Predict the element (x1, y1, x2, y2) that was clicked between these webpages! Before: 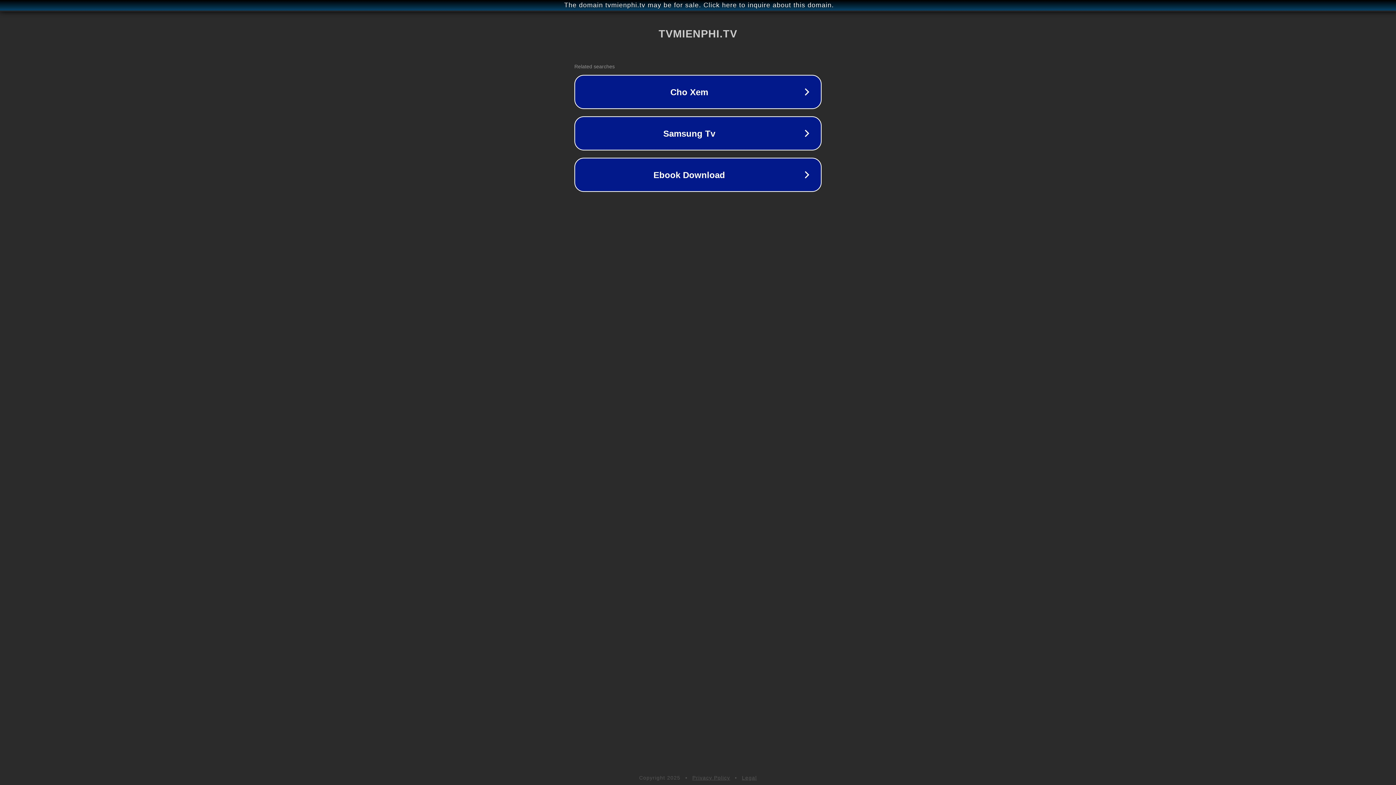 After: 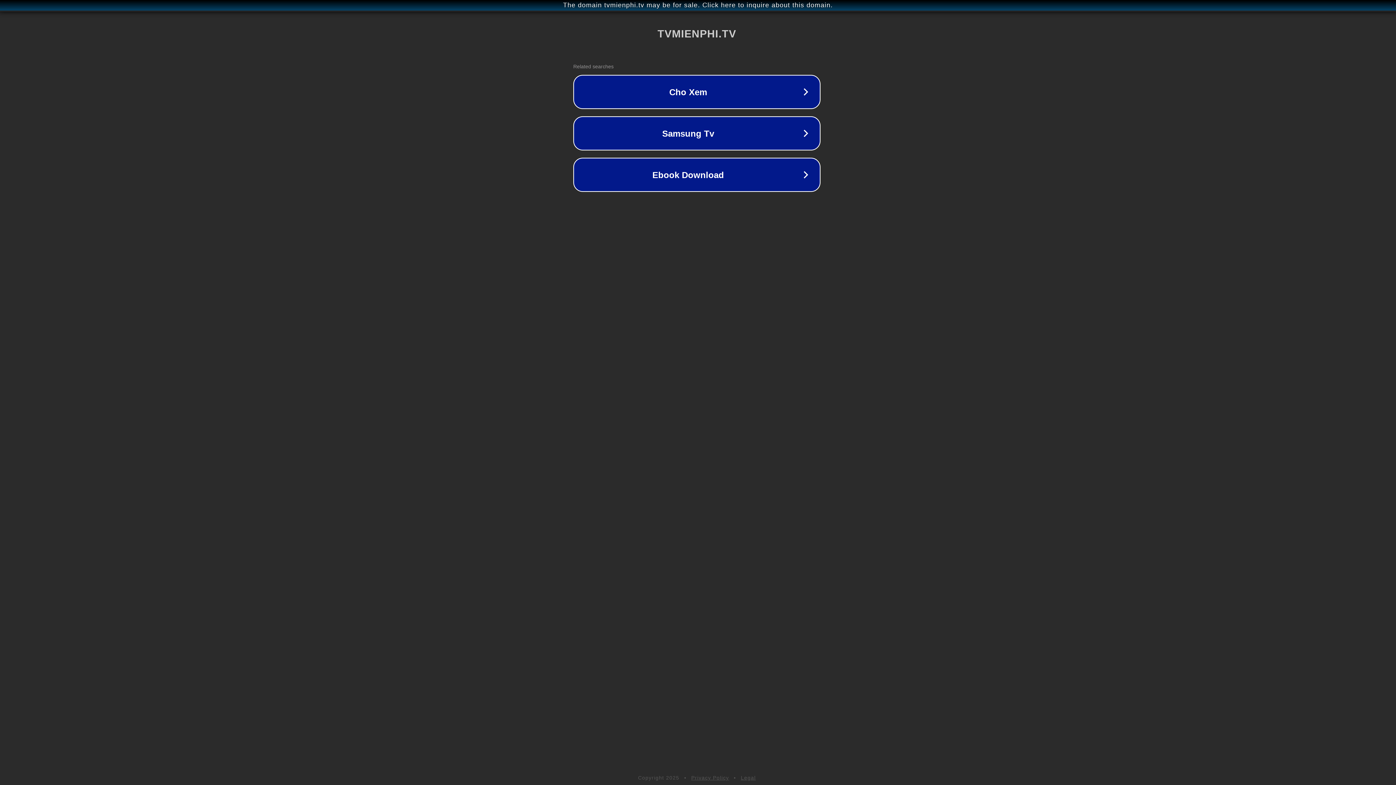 Action: label: The domain tvmienphi.tv may be for sale. Click here to inquire about this domain. bbox: (1, 1, 1397, 9)